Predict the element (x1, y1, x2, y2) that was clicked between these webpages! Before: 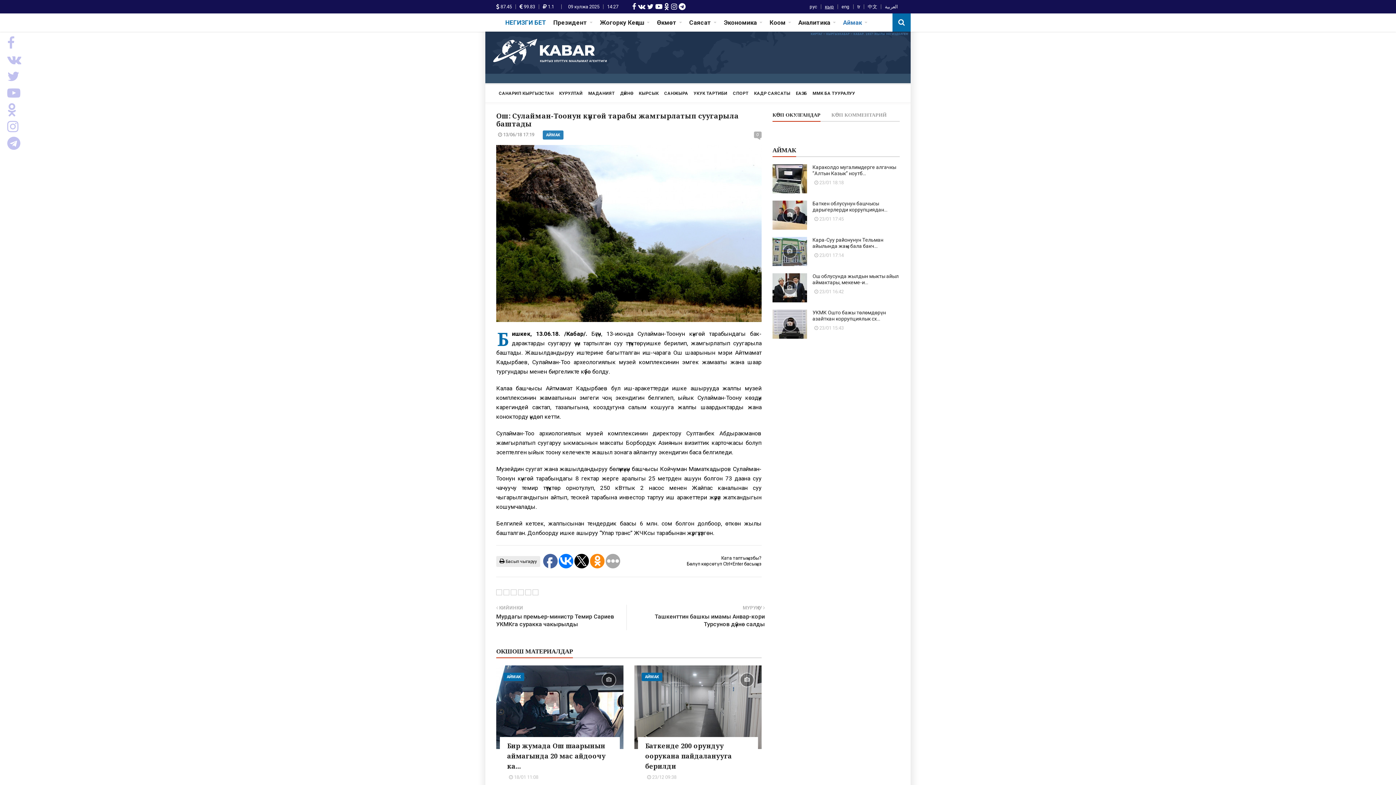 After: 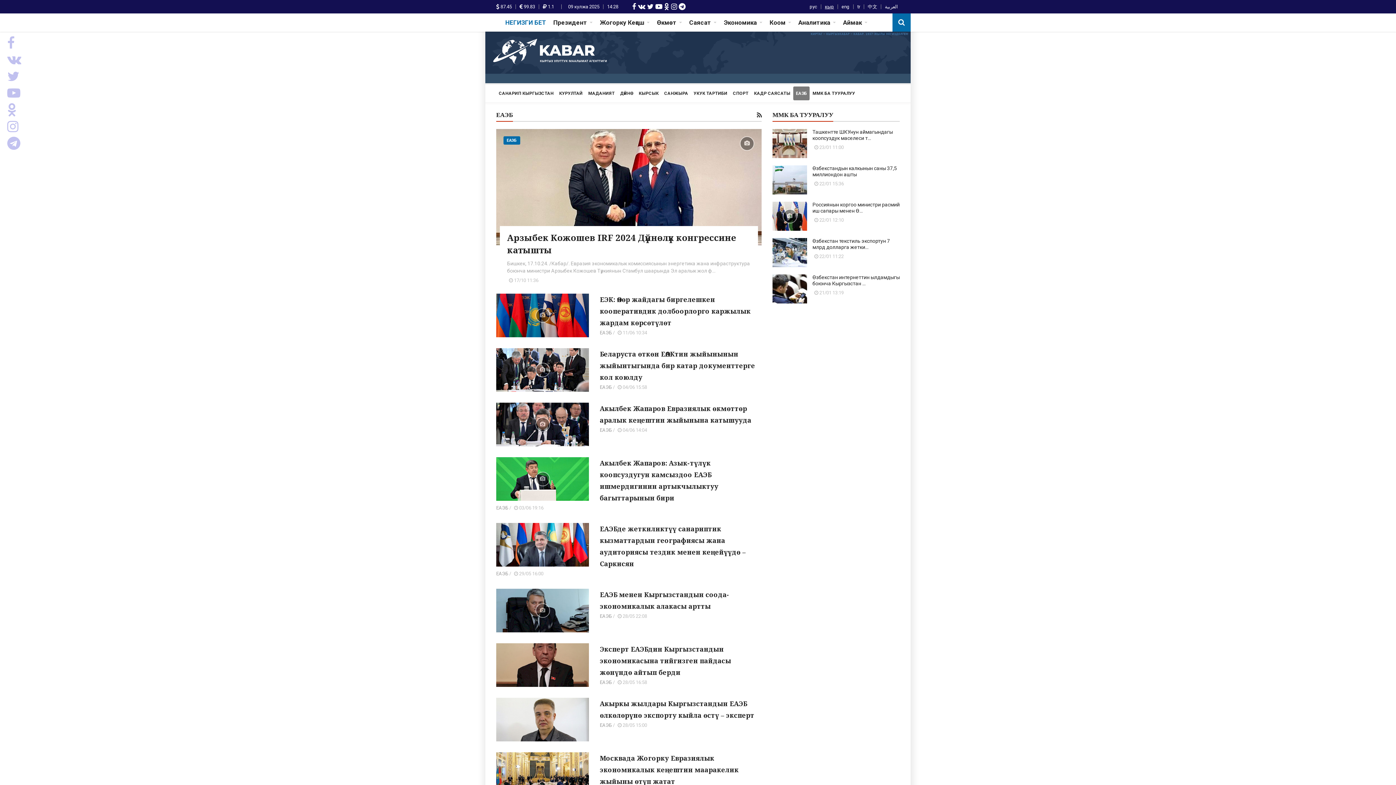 Action: bbox: (793, 86, 809, 100) label: ЕАЭБ